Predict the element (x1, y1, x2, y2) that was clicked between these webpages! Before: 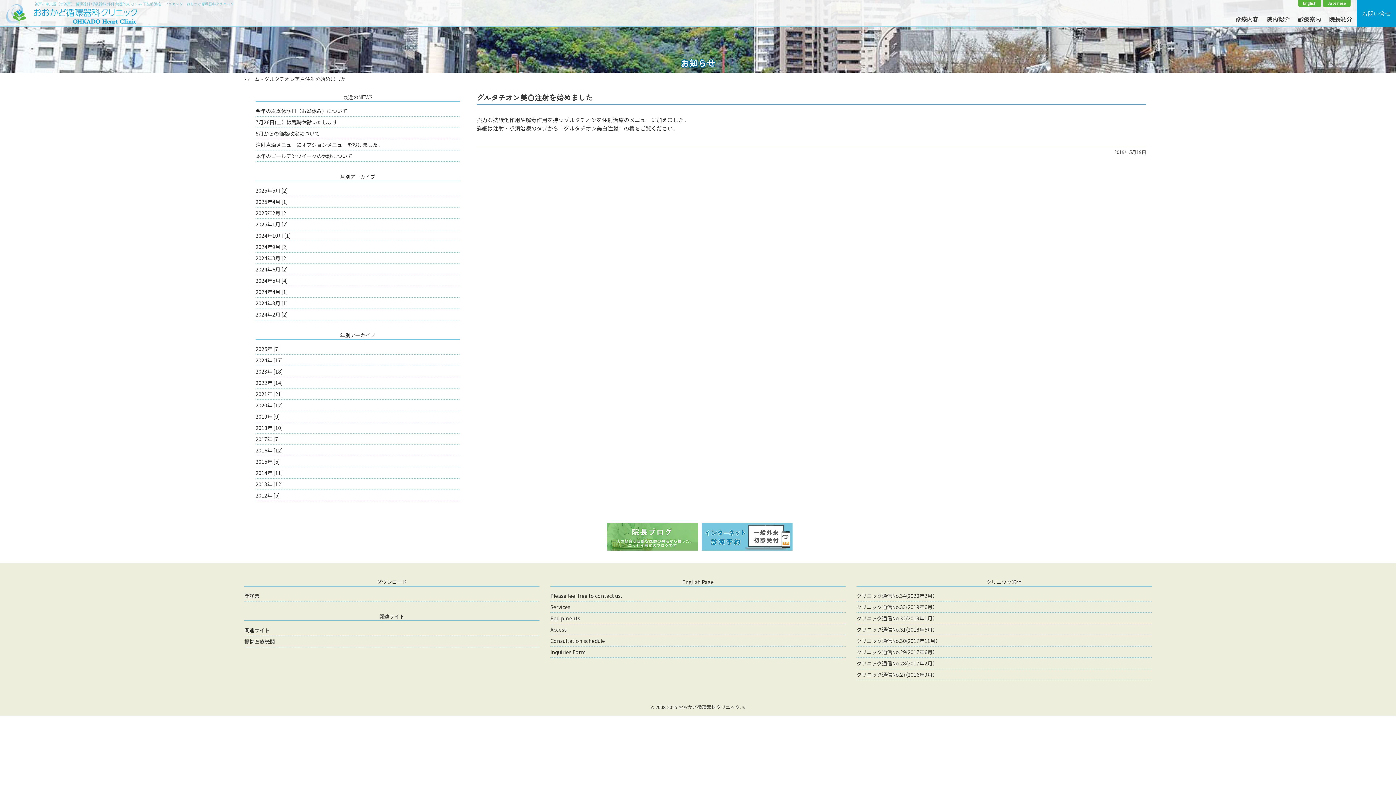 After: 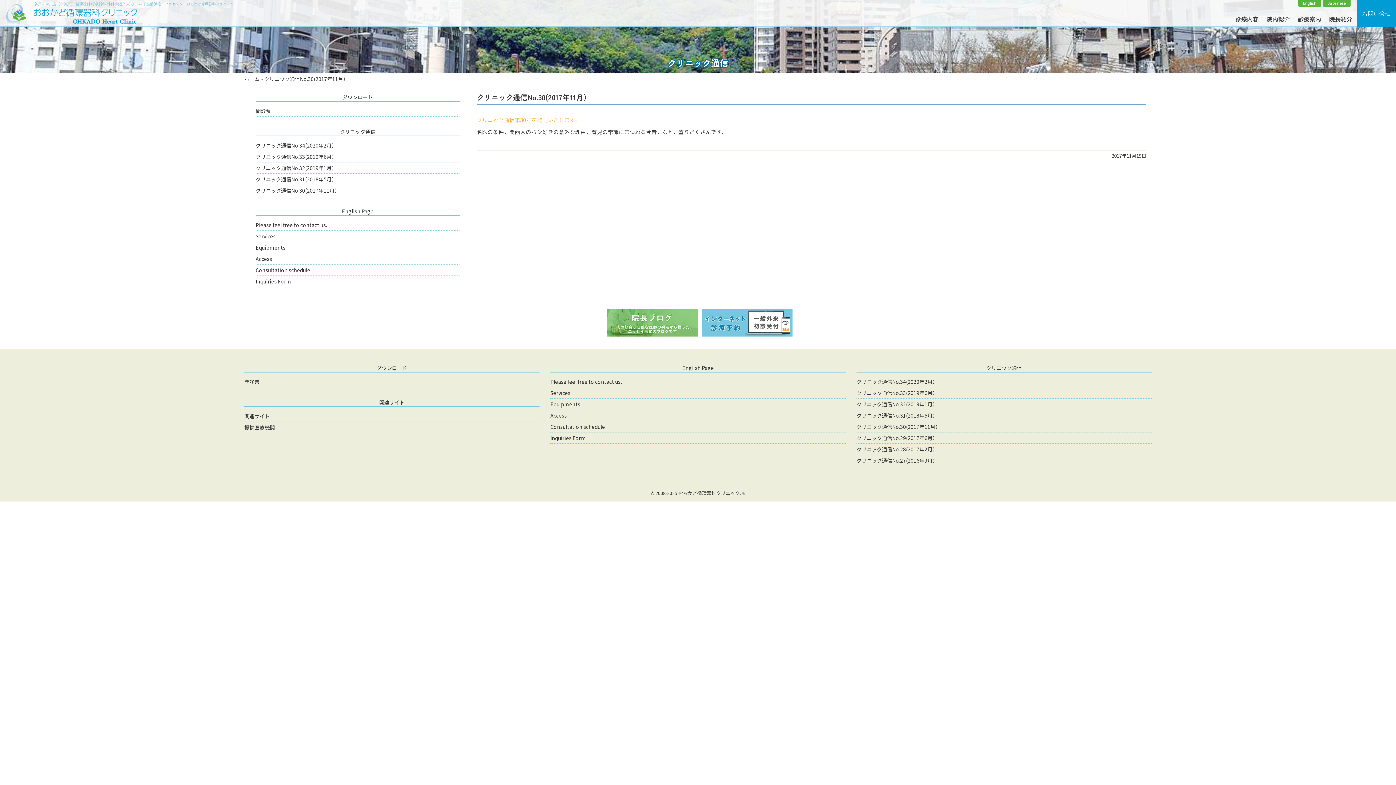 Action: bbox: (856, 635, 1152, 646) label: クリニック通信No.30(2017年11月）